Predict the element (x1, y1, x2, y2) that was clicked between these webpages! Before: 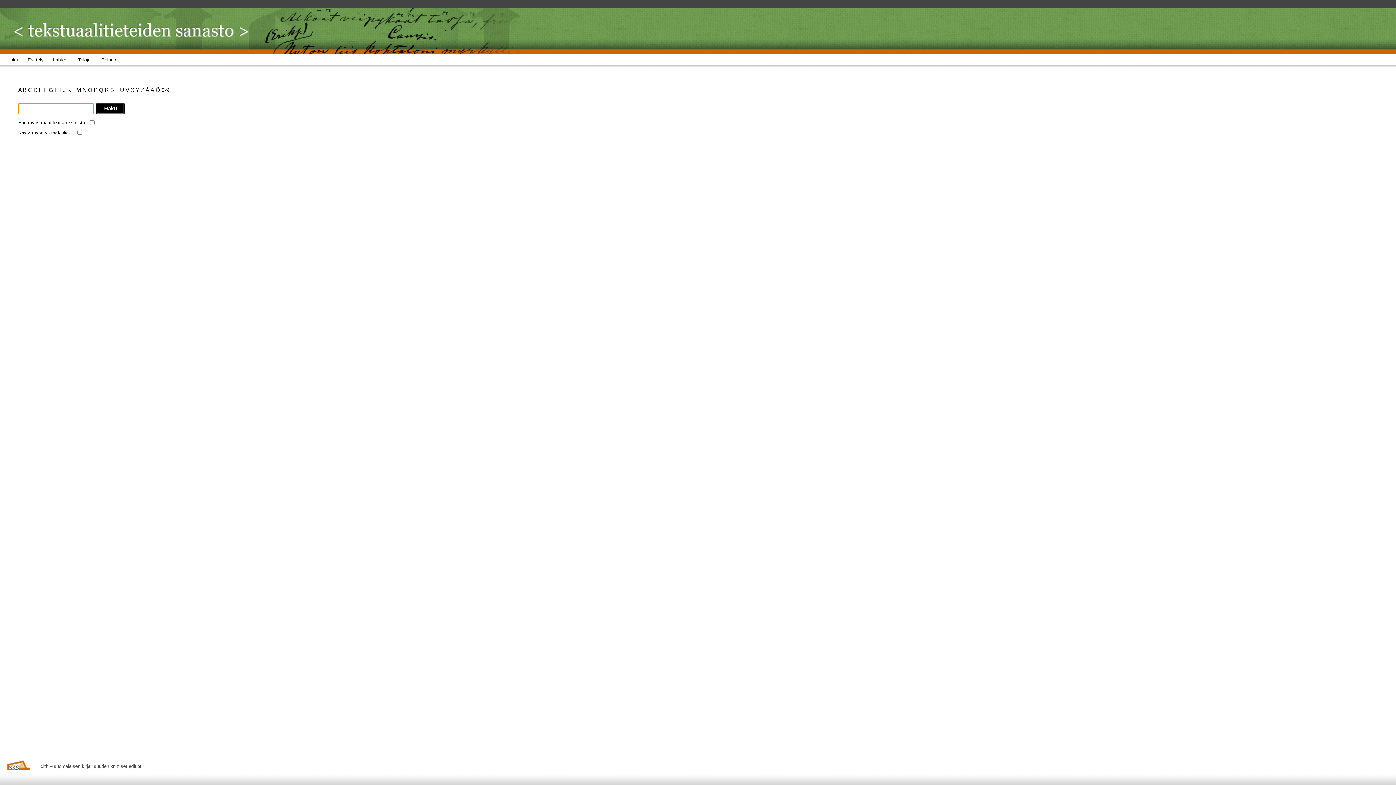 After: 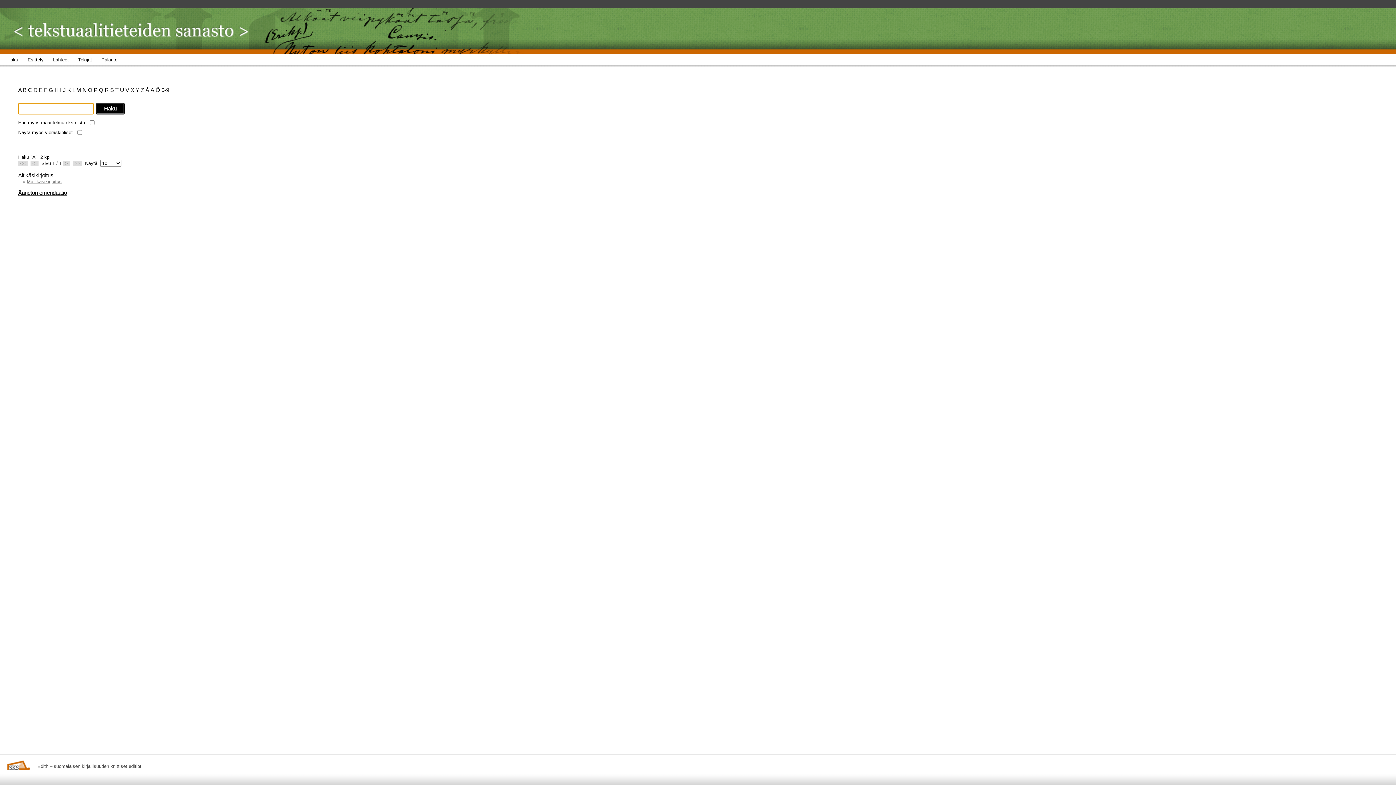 Action: bbox: (150, 86, 155, 93) label: Ä 